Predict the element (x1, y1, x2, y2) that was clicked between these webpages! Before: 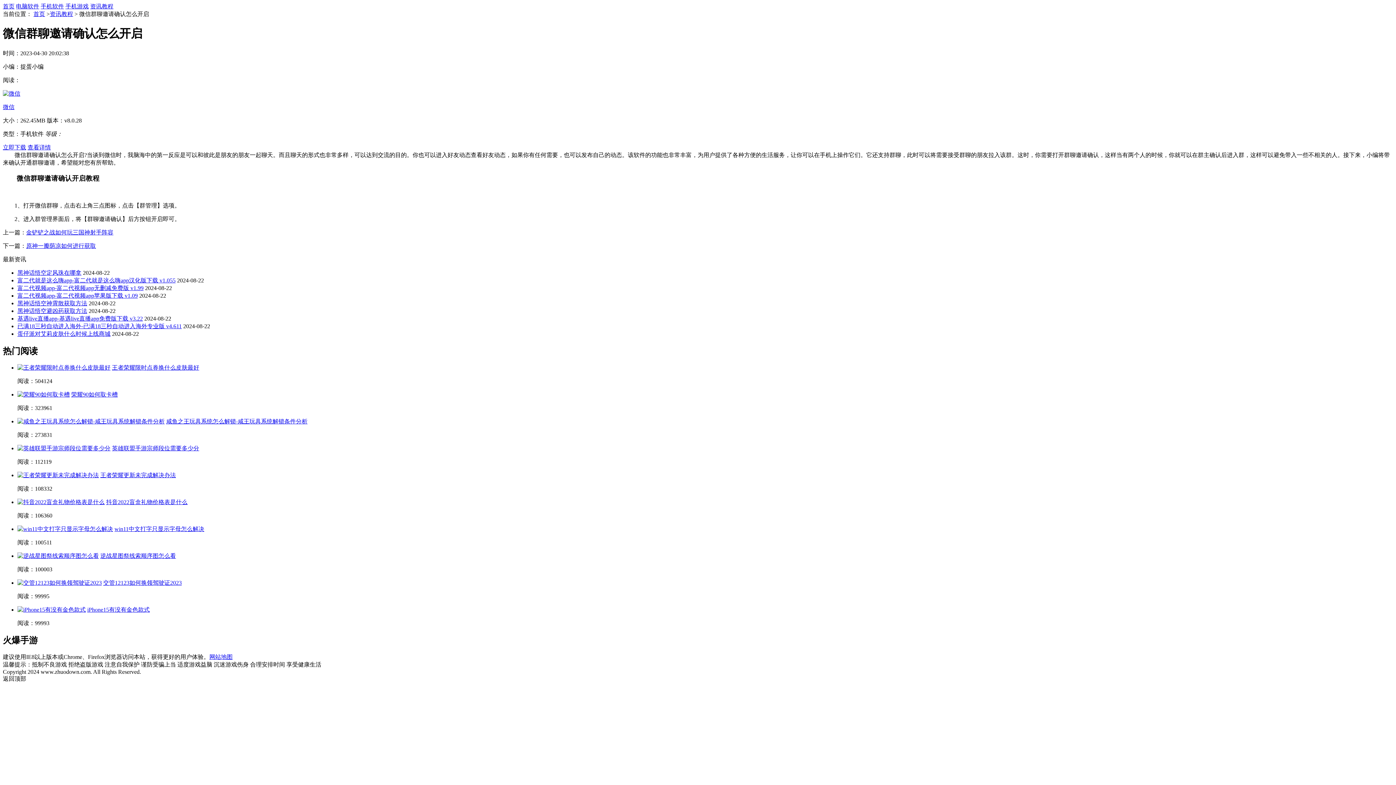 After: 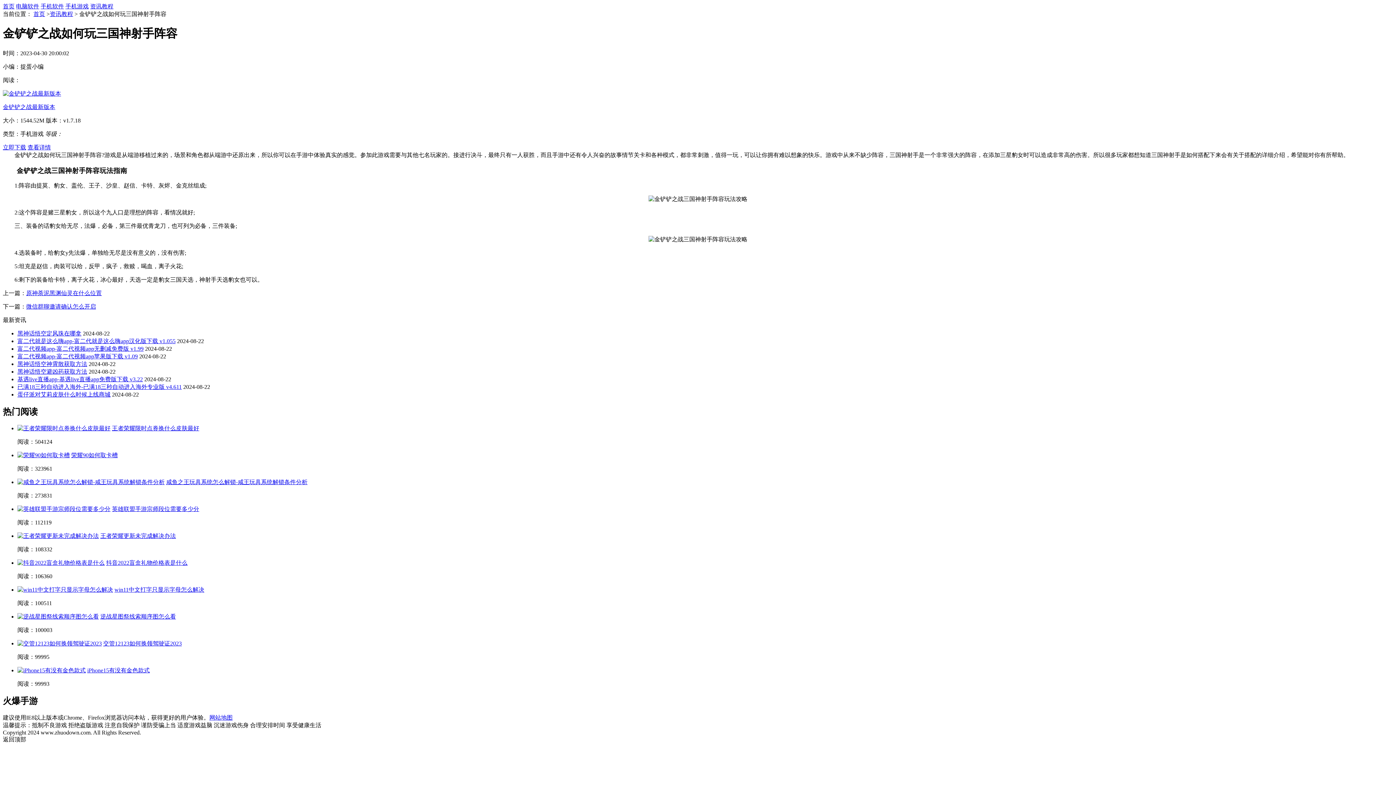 Action: bbox: (26, 229, 113, 235) label: 金铲铲之战如何玩三国神射手阵容